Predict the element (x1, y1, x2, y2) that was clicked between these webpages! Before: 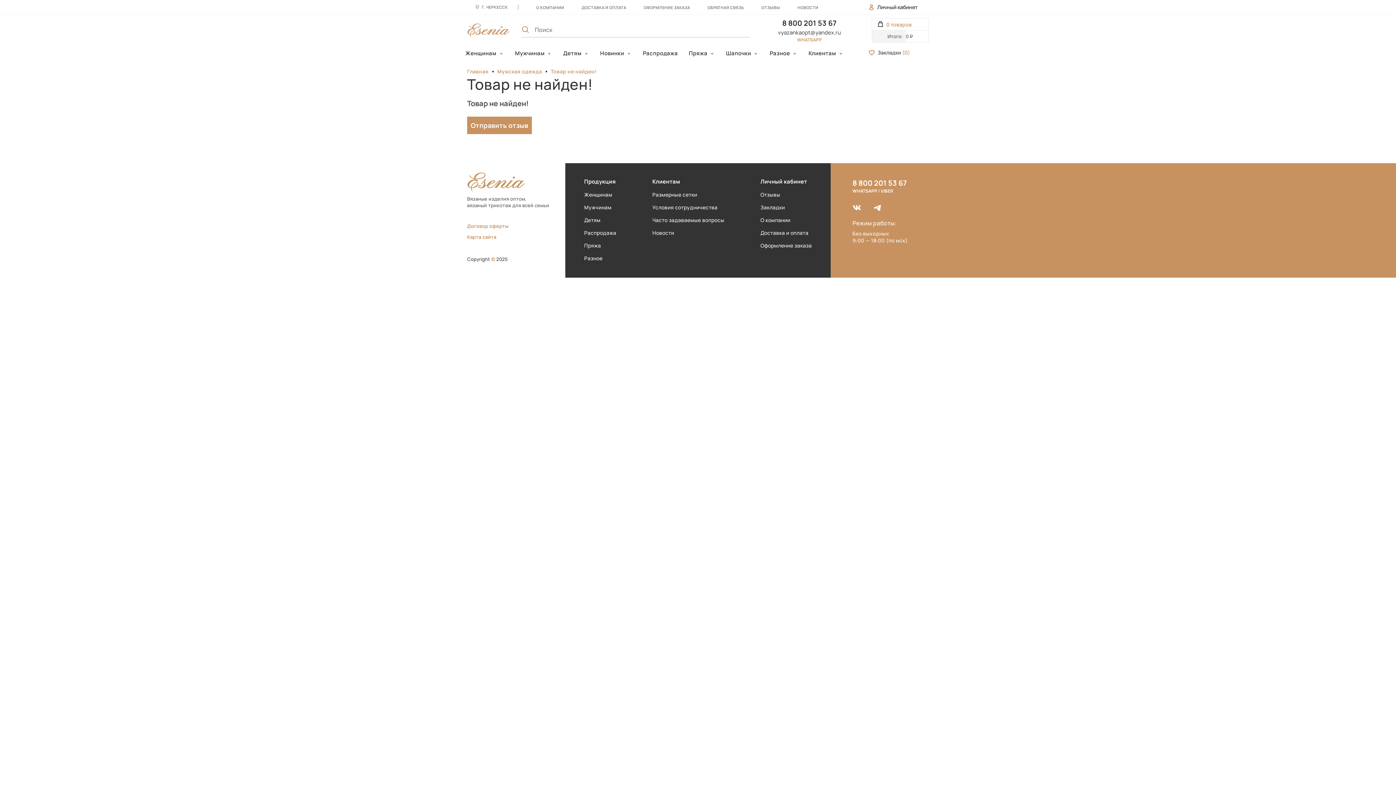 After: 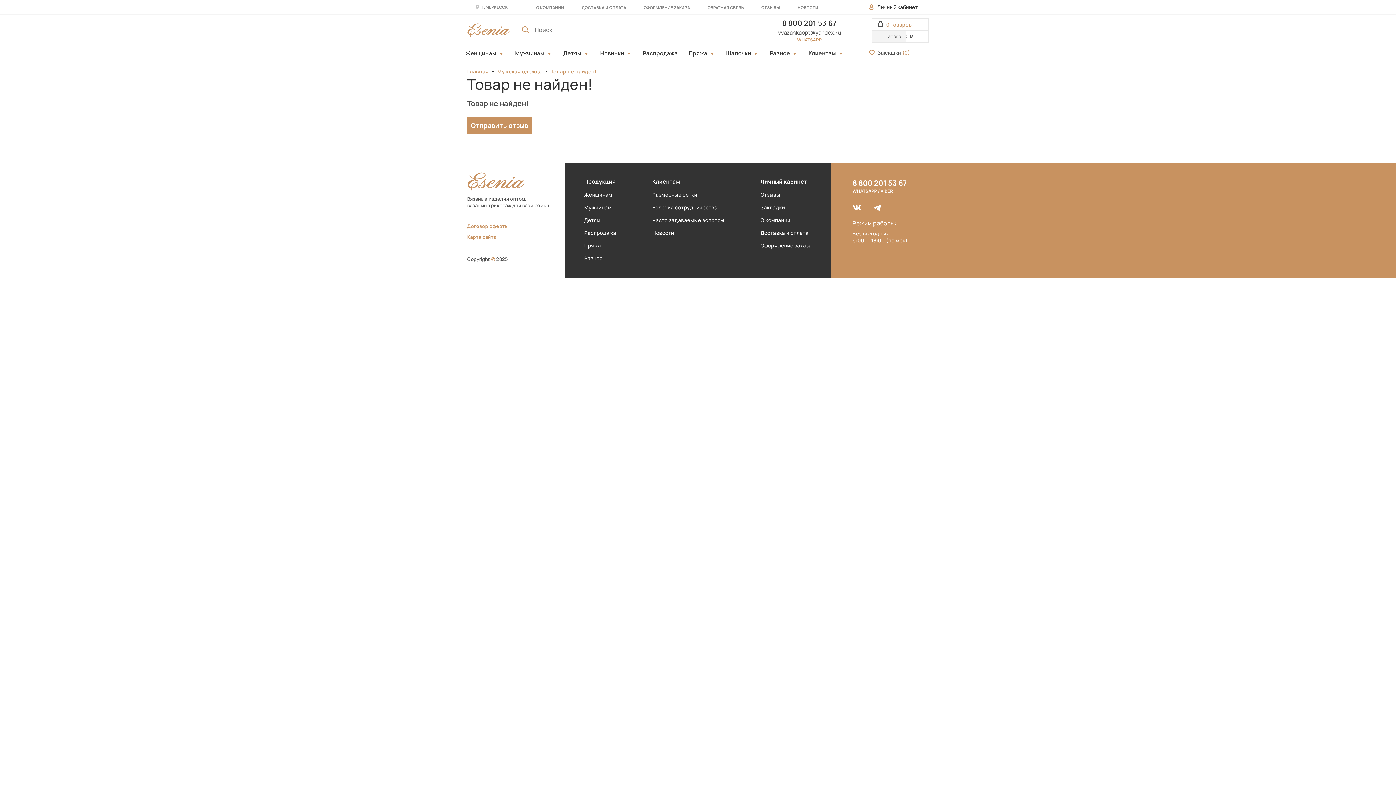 Action: label: 8 800 201 53 67  bbox: (782, 18, 836, 28)